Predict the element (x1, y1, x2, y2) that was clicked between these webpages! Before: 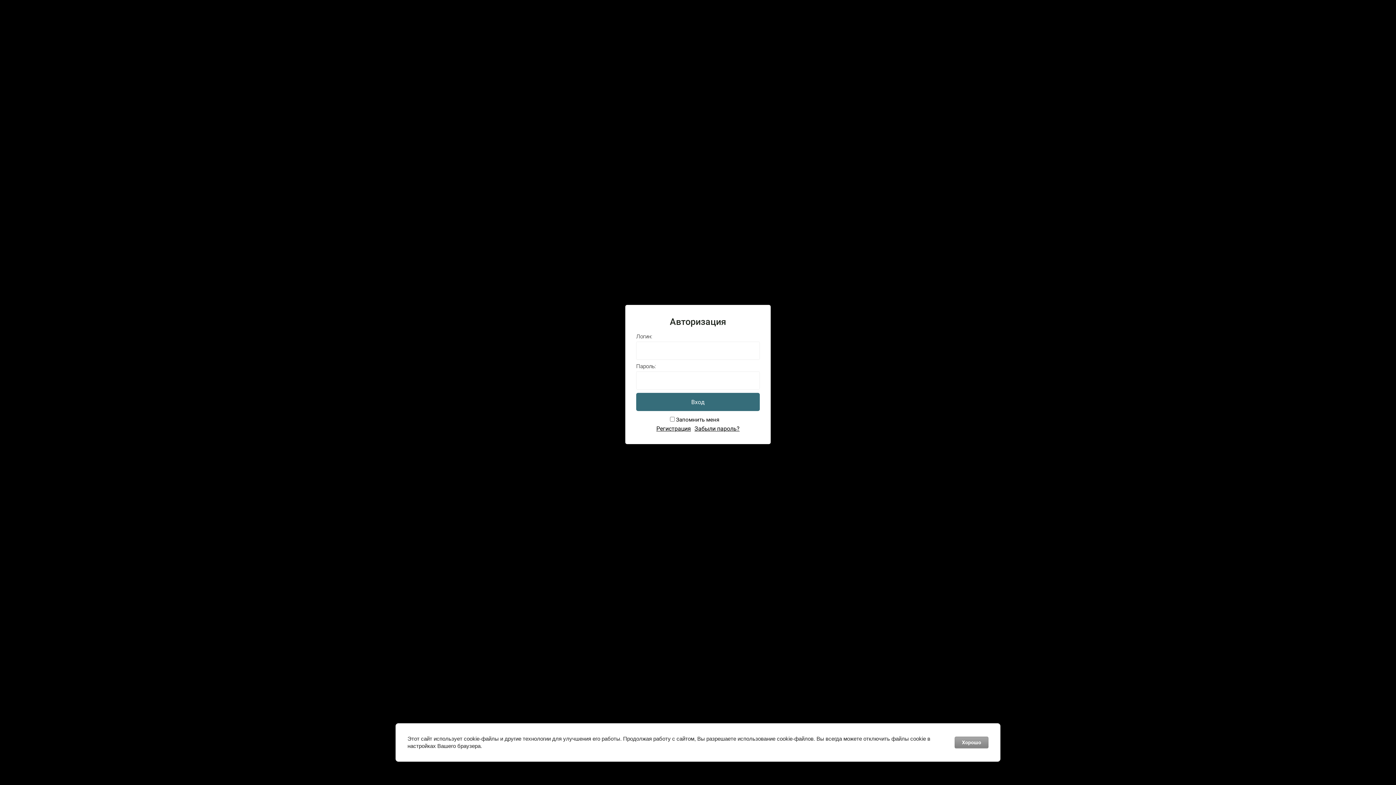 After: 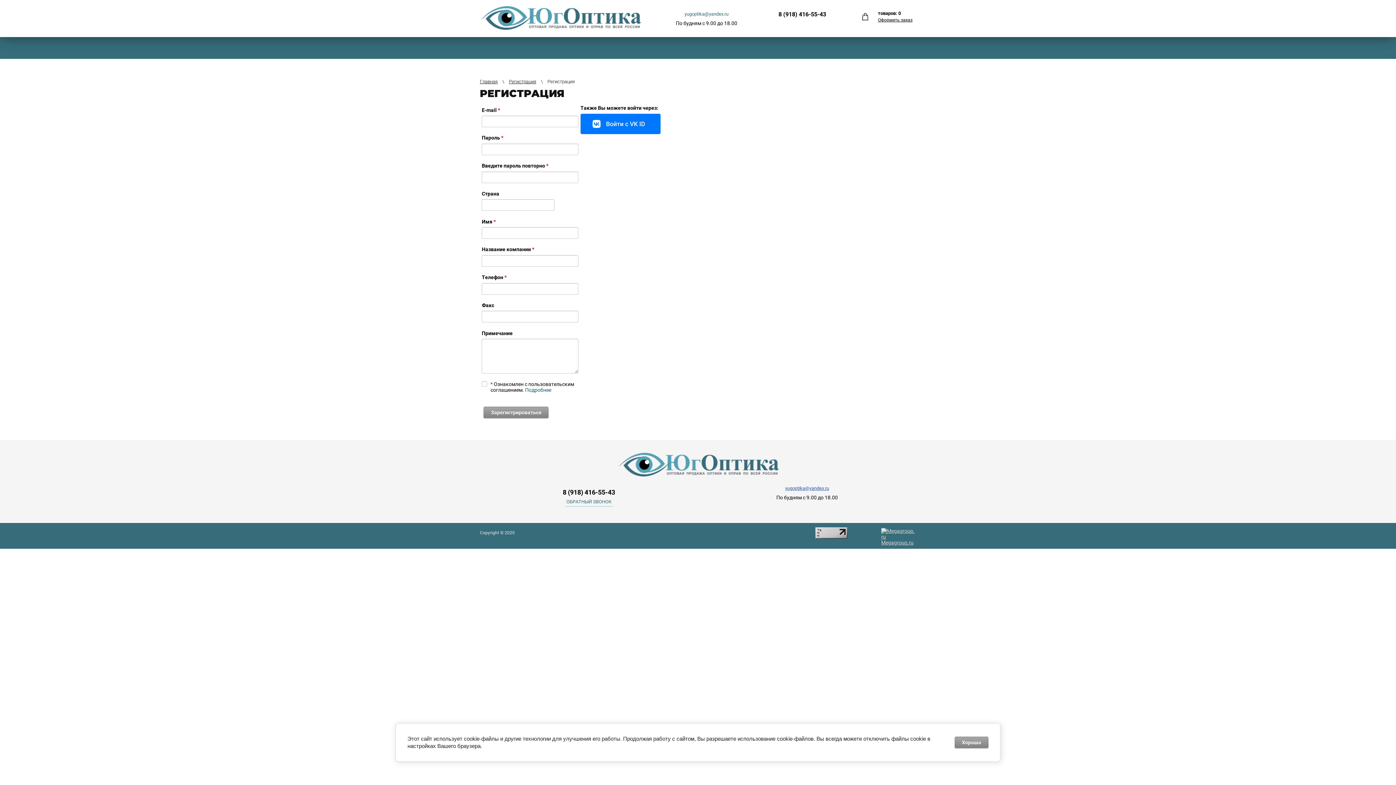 Action: label: Регистрация bbox: (654, 424, 692, 432)